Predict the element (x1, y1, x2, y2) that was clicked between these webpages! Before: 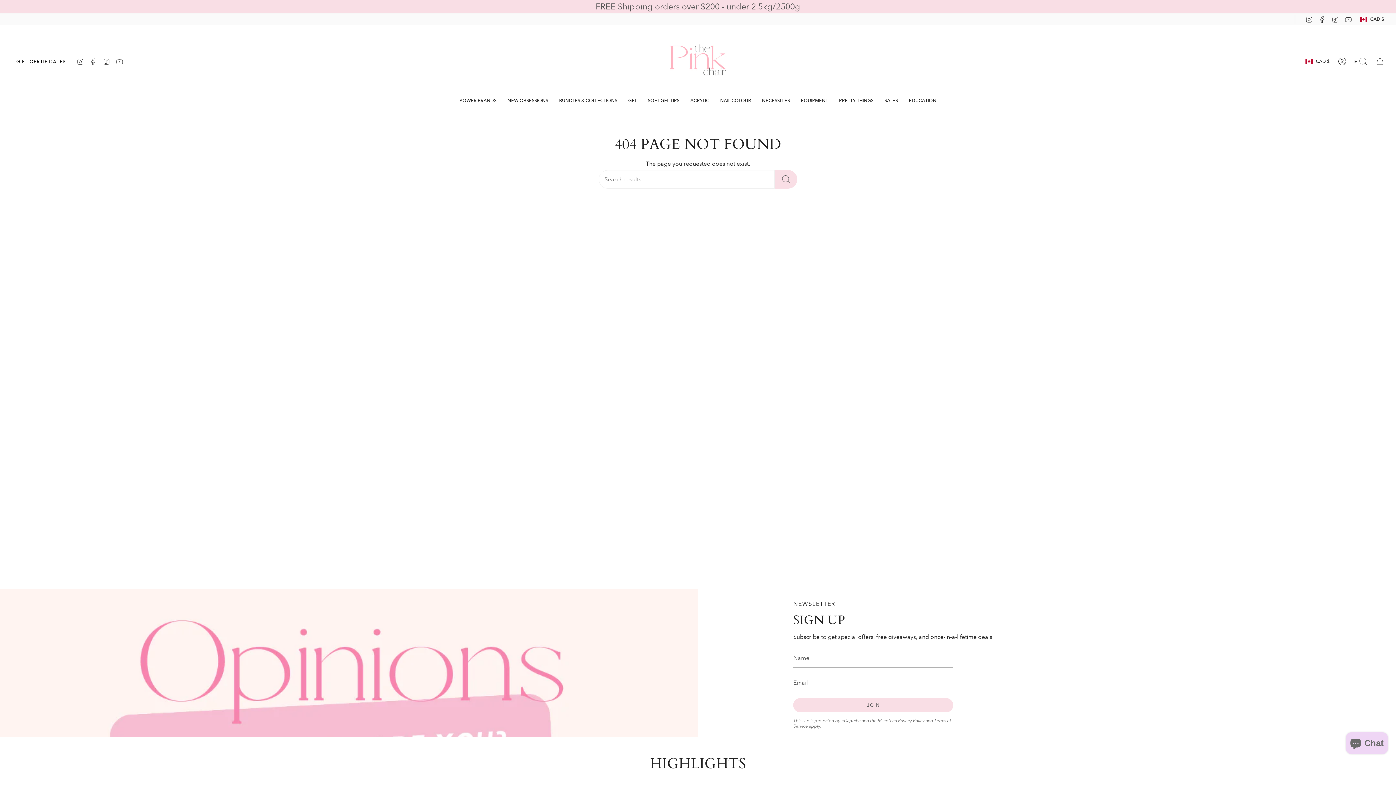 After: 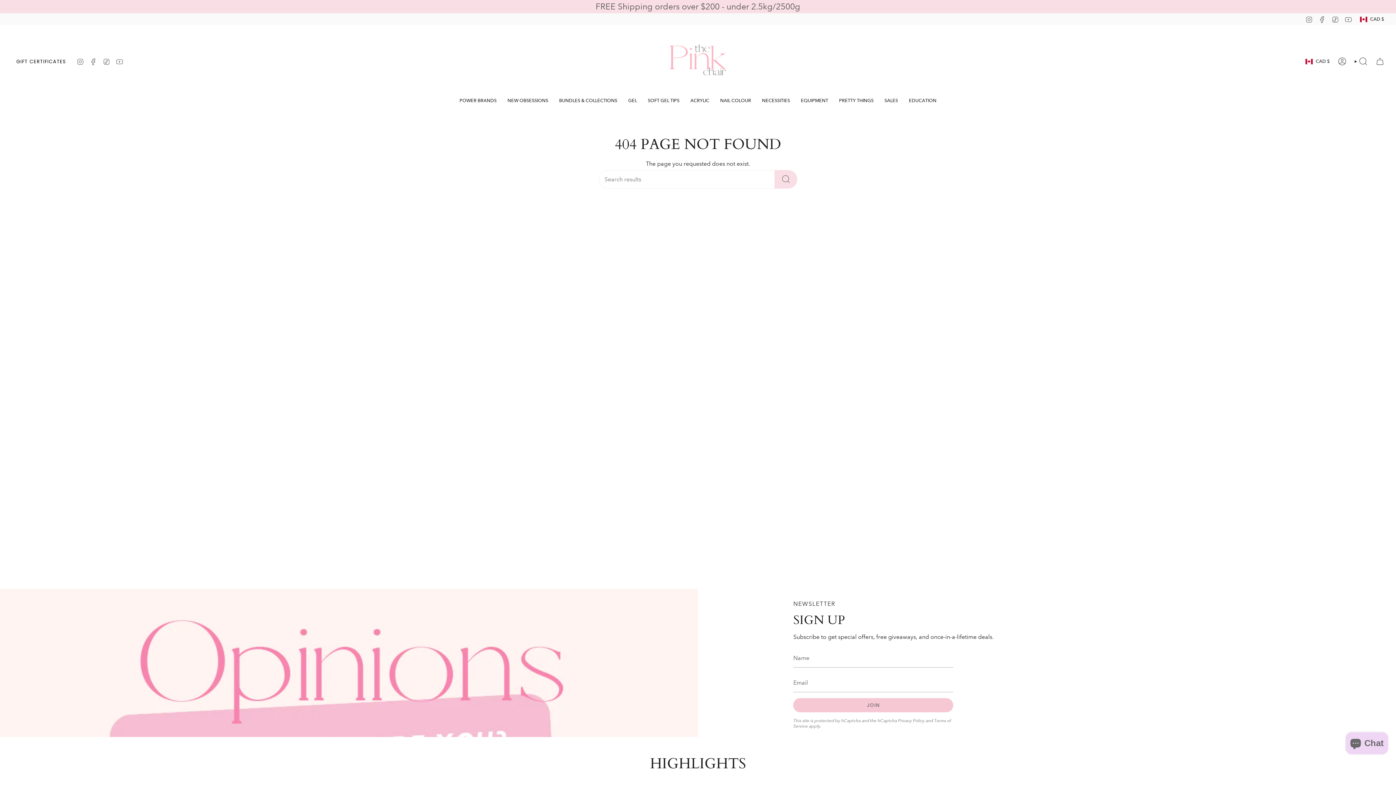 Action: label: JOIN bbox: (793, 698, 953, 712)